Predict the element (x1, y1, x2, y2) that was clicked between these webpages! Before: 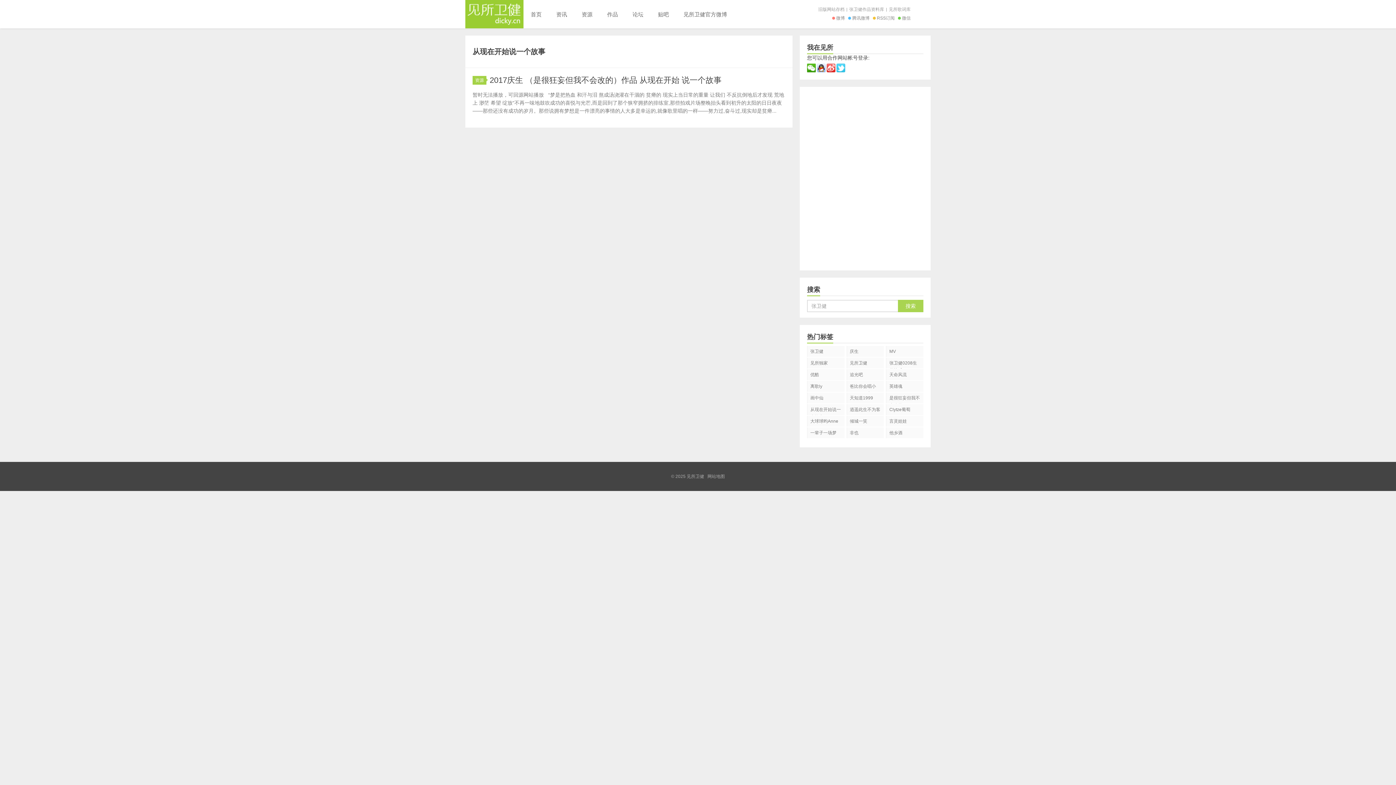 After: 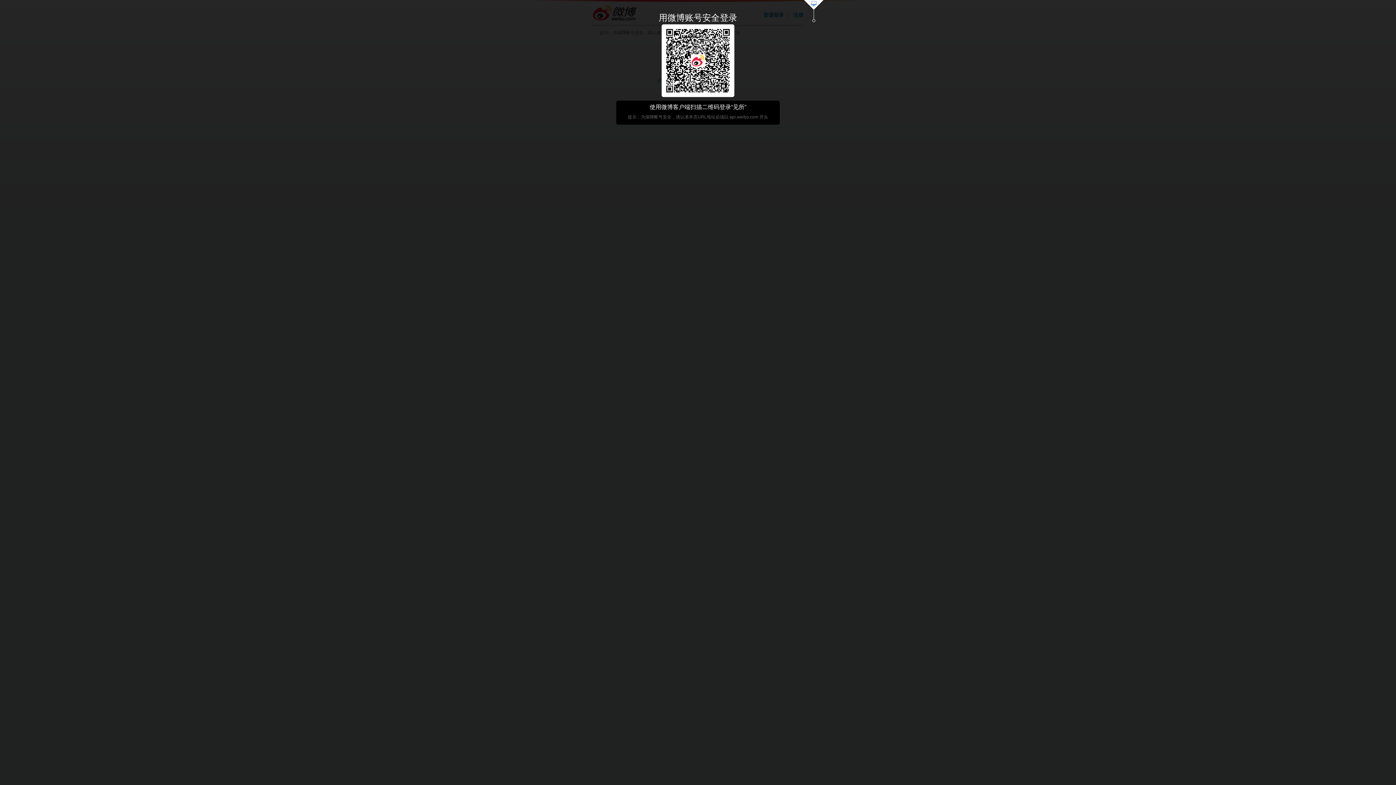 Action: bbox: (826, 64, 836, 70)